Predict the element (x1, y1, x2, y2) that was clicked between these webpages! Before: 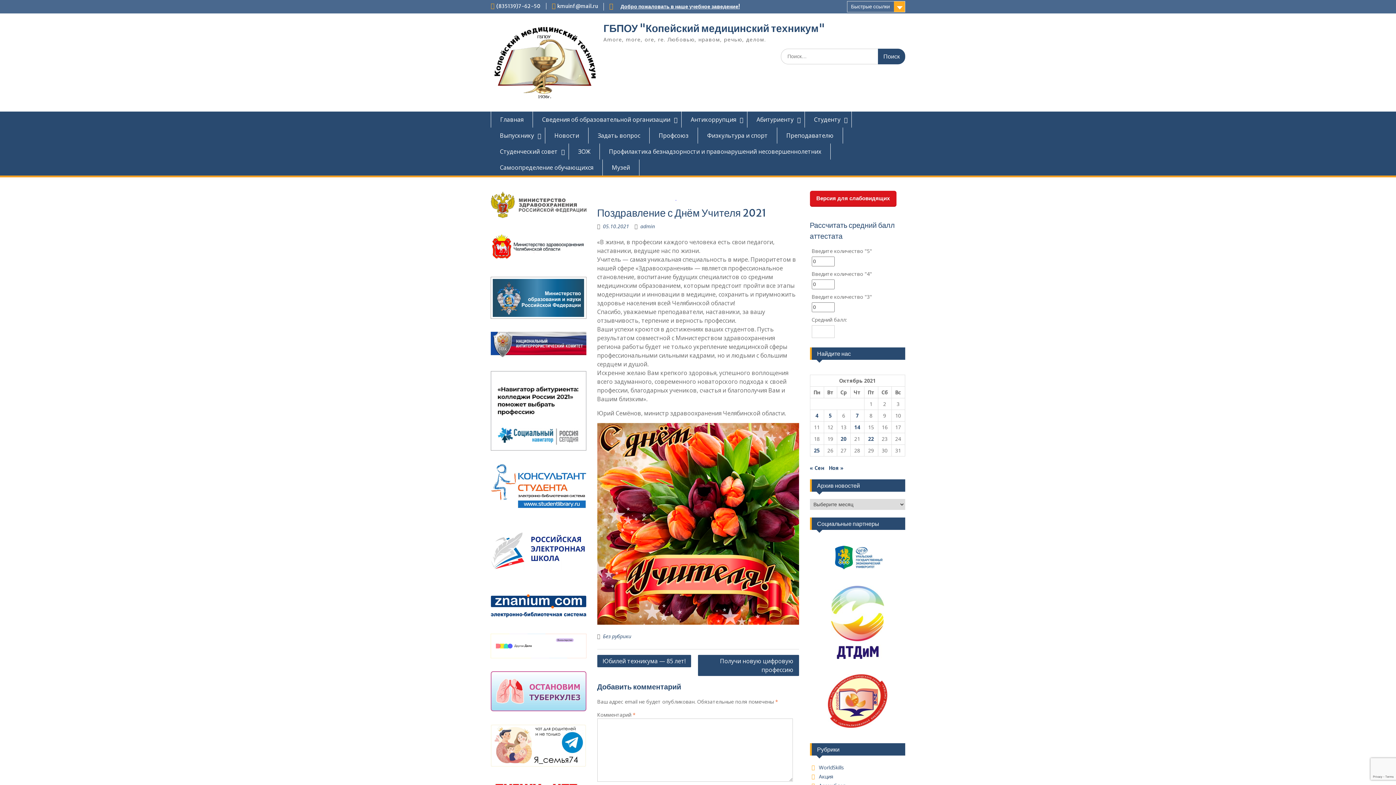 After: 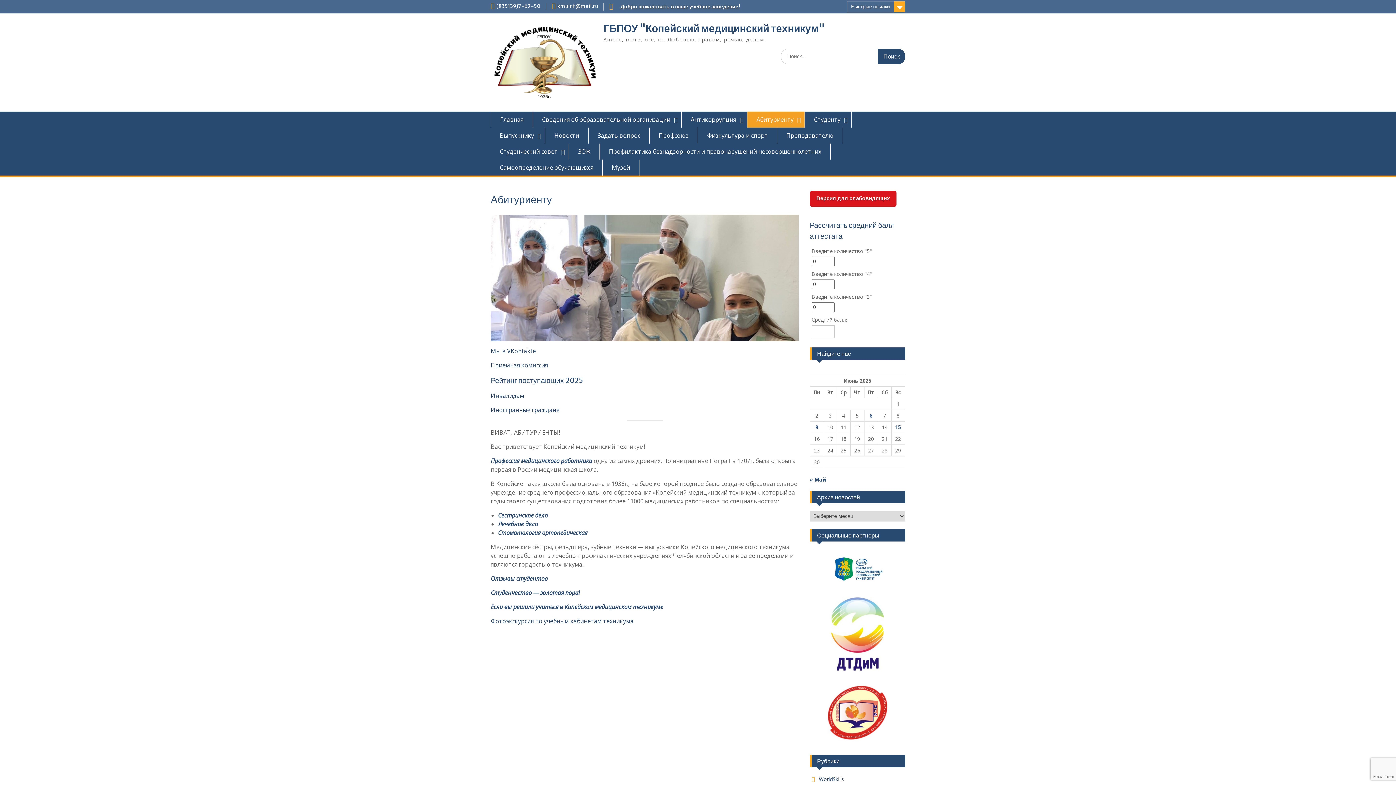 Action: bbox: (747, 111, 805, 127) label: Абитуриенту